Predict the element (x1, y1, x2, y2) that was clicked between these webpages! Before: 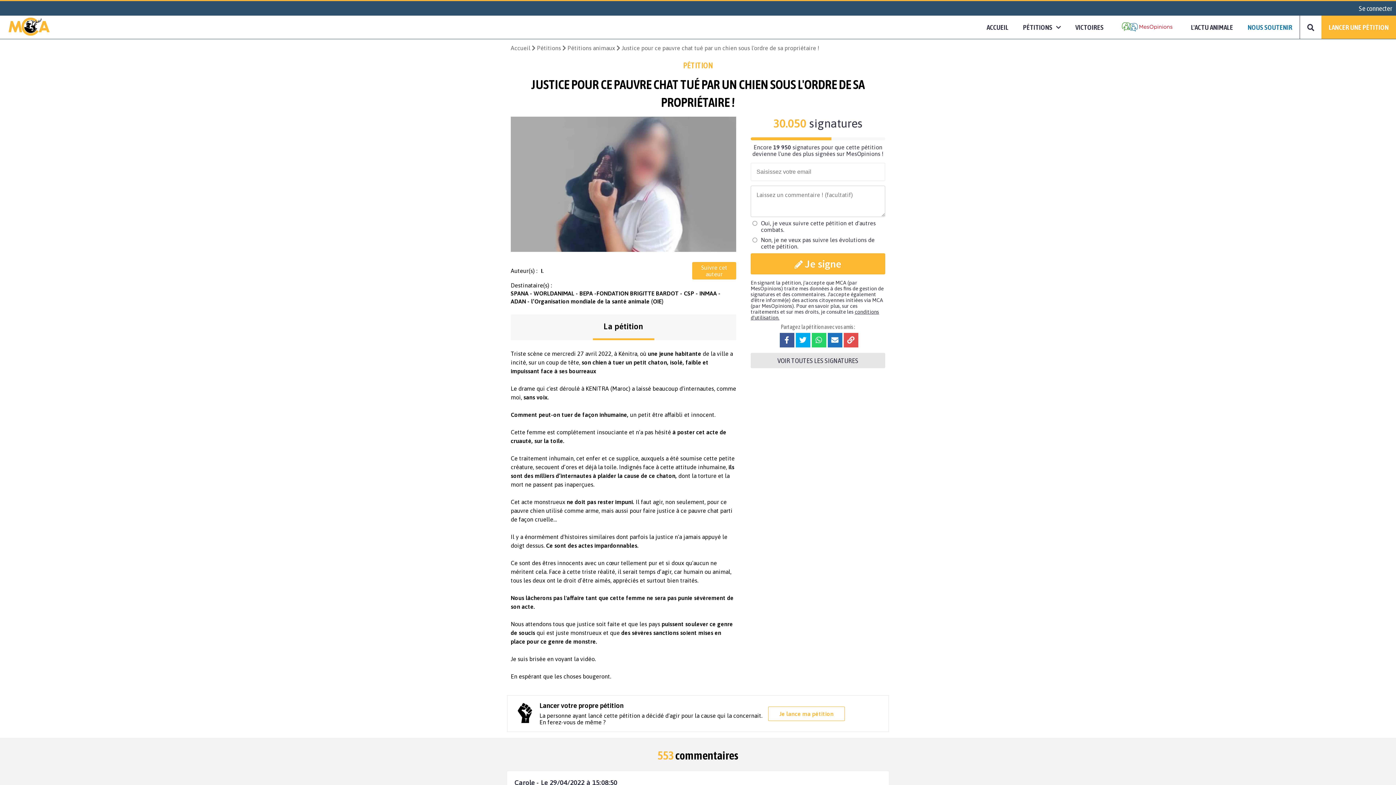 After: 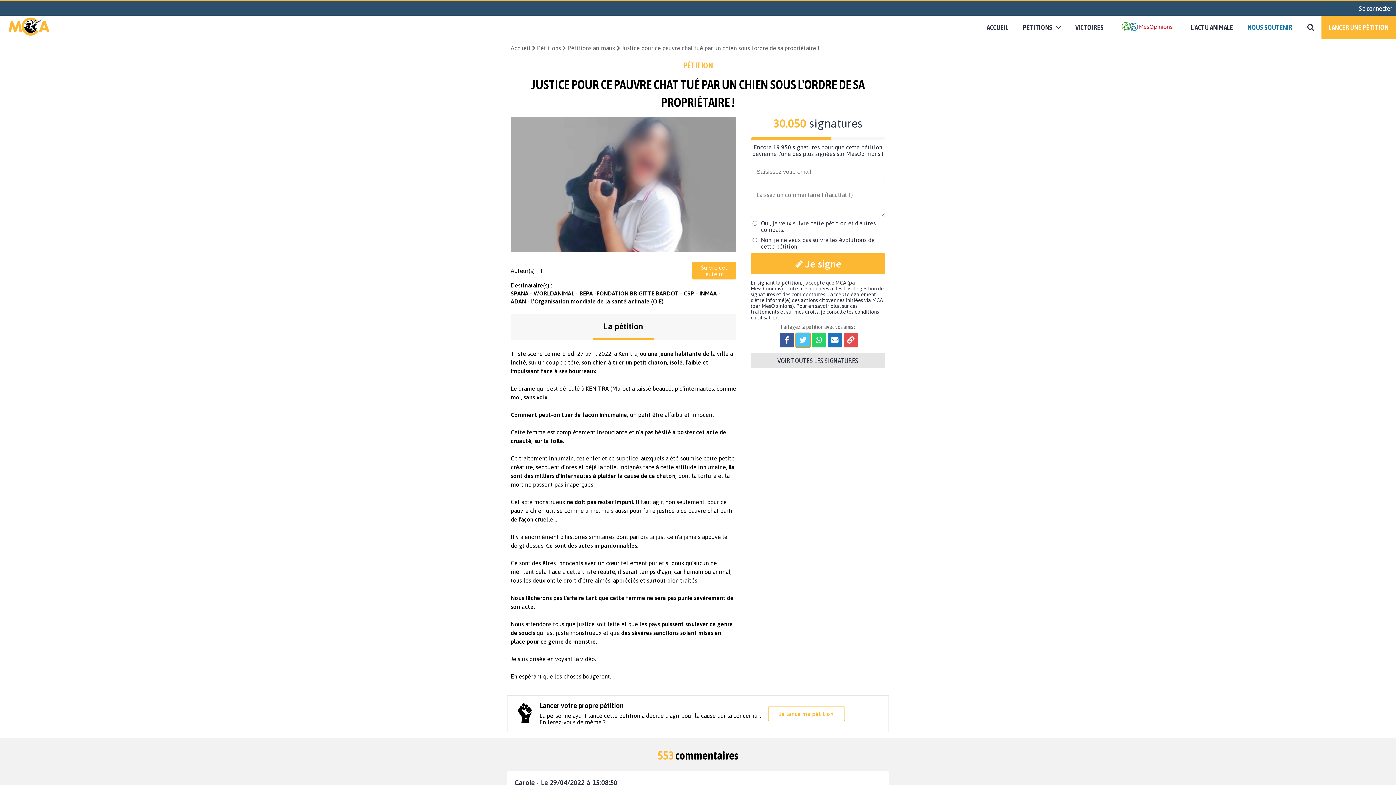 Action: bbox: (795, 333, 810, 347)